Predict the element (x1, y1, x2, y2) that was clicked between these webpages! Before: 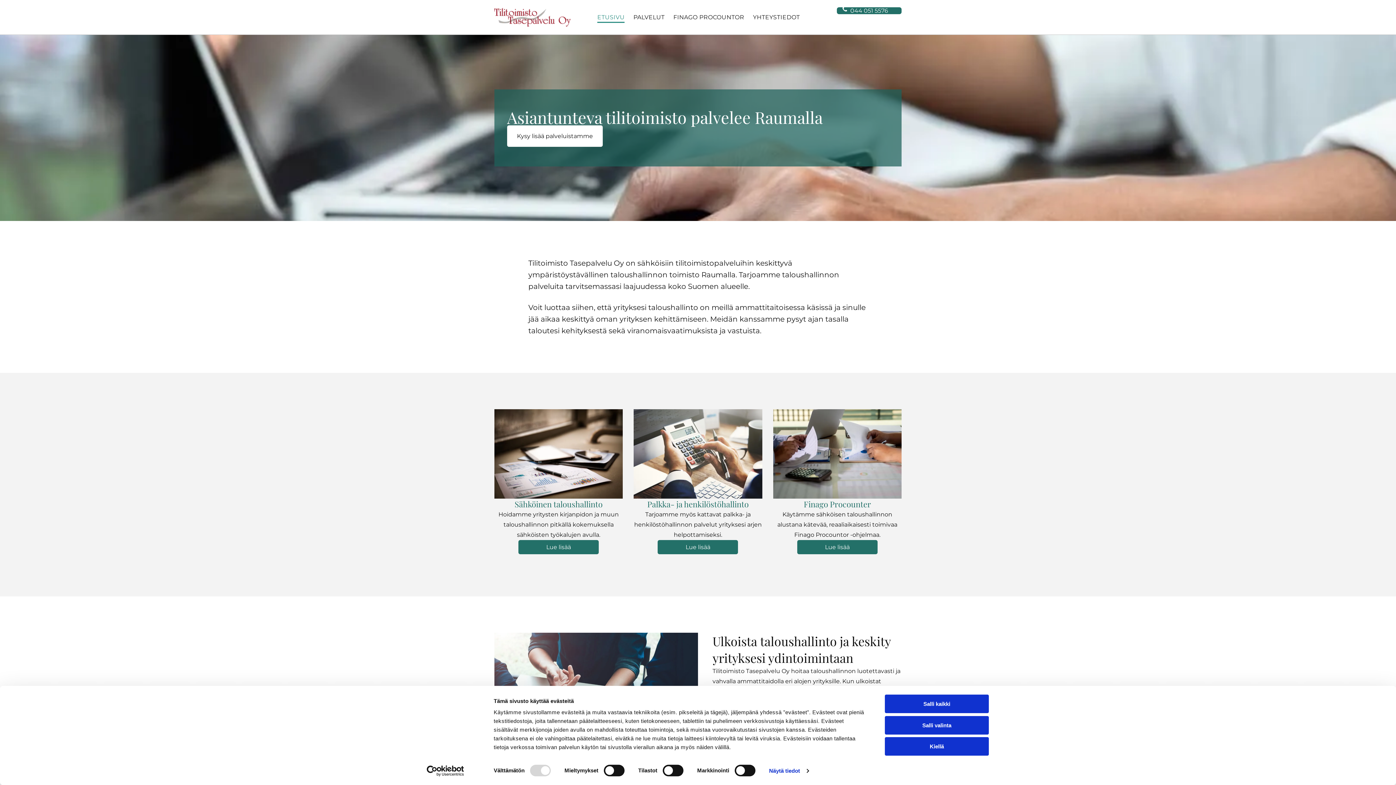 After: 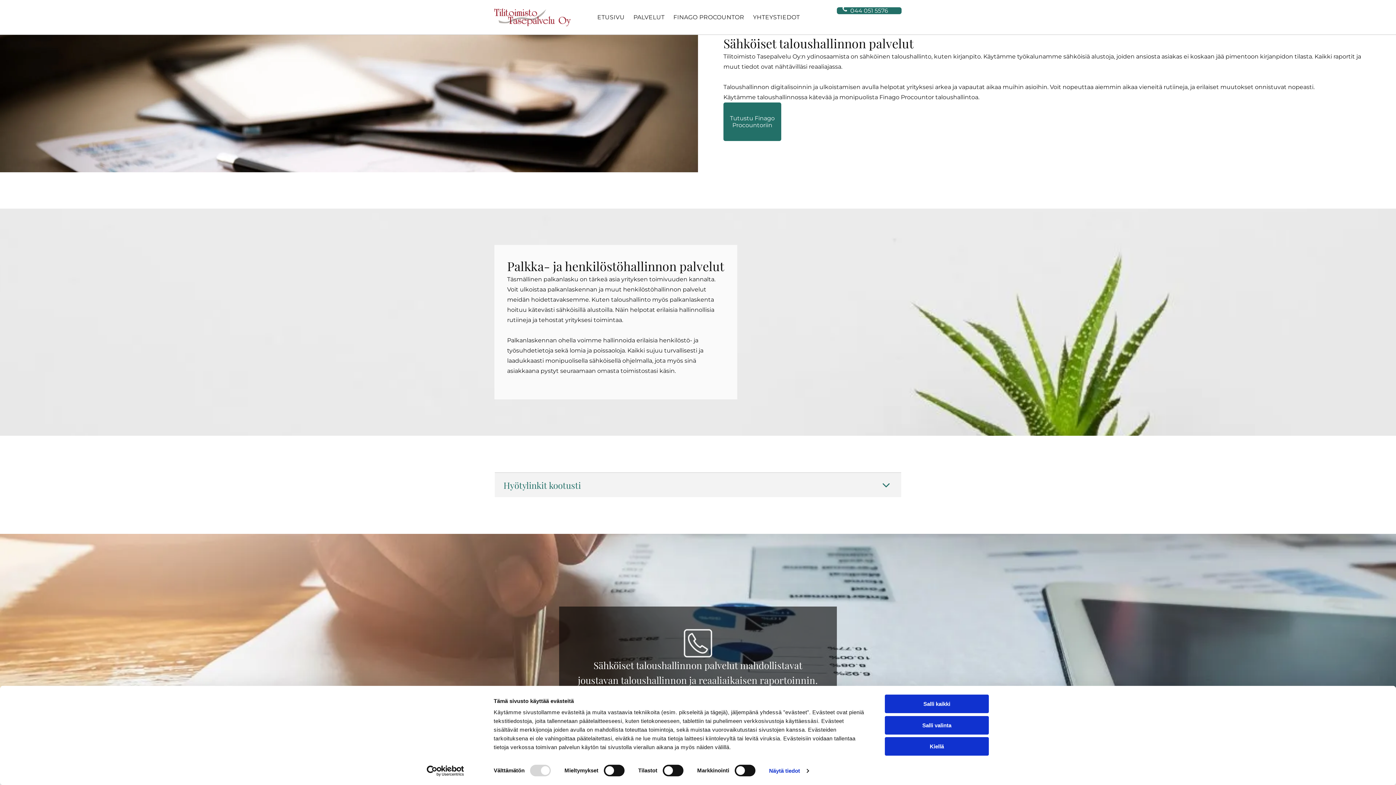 Action: bbox: (518, 540, 598, 554) label: Lue lisää